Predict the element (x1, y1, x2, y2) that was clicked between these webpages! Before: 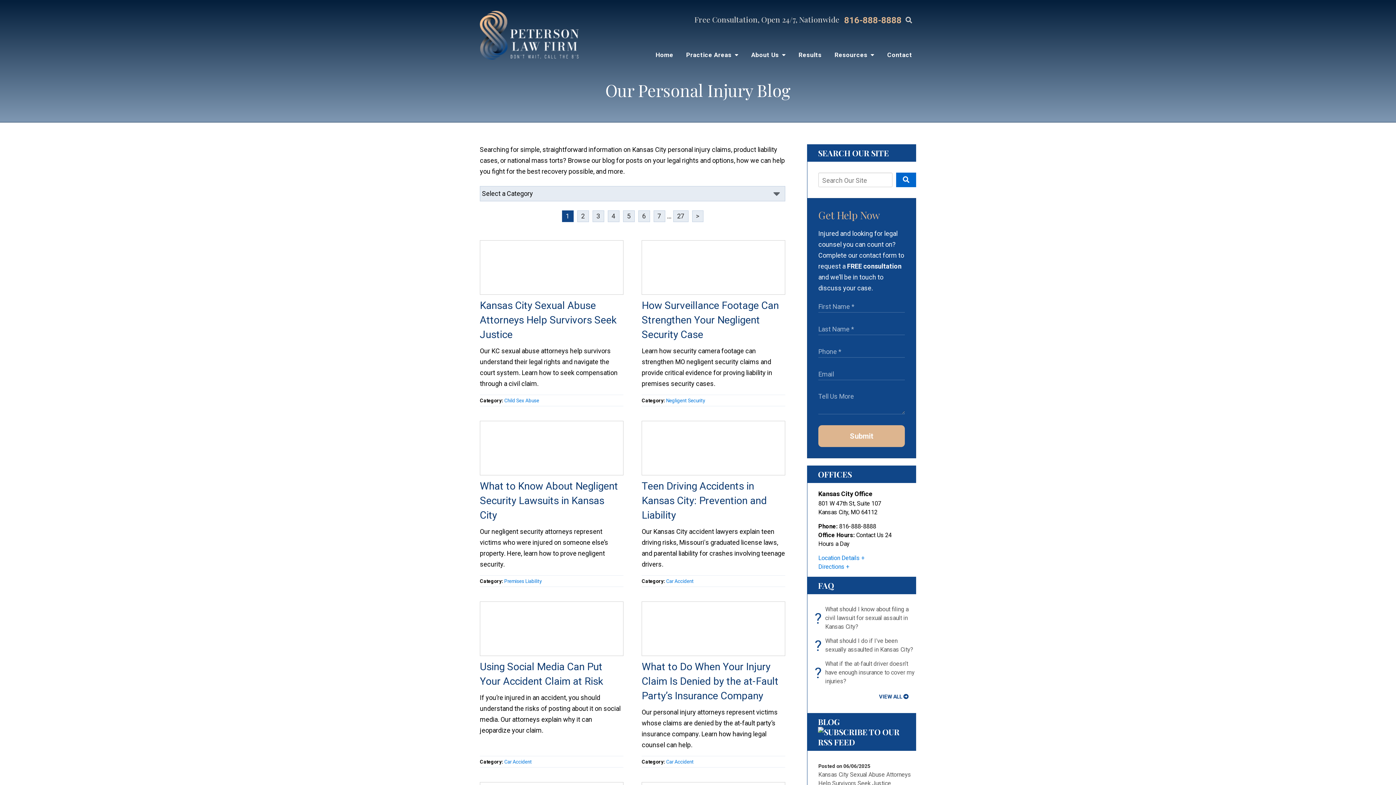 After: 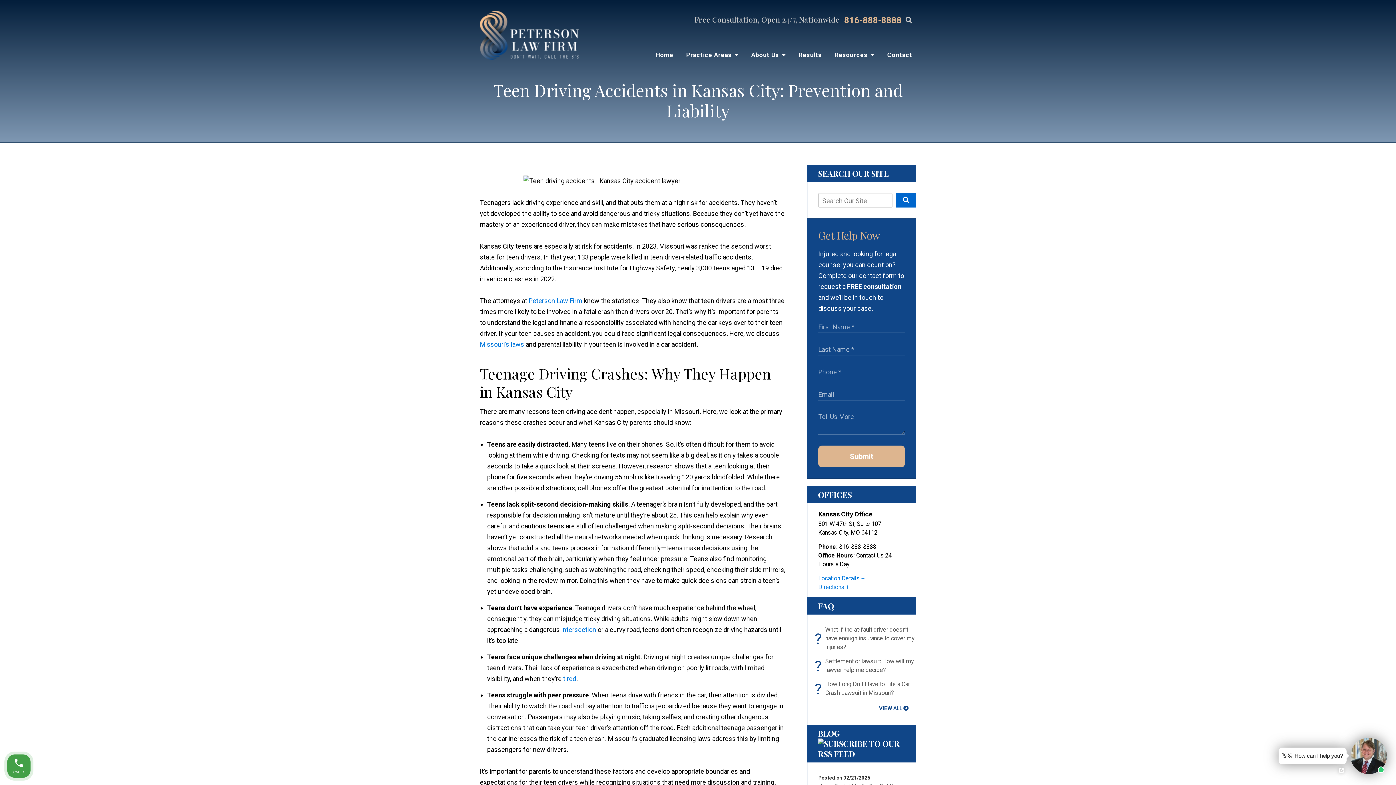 Action: bbox: (641, 421, 785, 575) label: Teen Driving Accidents in Kansas City: Prevention and Liability
Our Kansas City accident lawyers explain teen driving risks, Missouri's graduated license laws, and parental liability for crashes involving teenage drivers.